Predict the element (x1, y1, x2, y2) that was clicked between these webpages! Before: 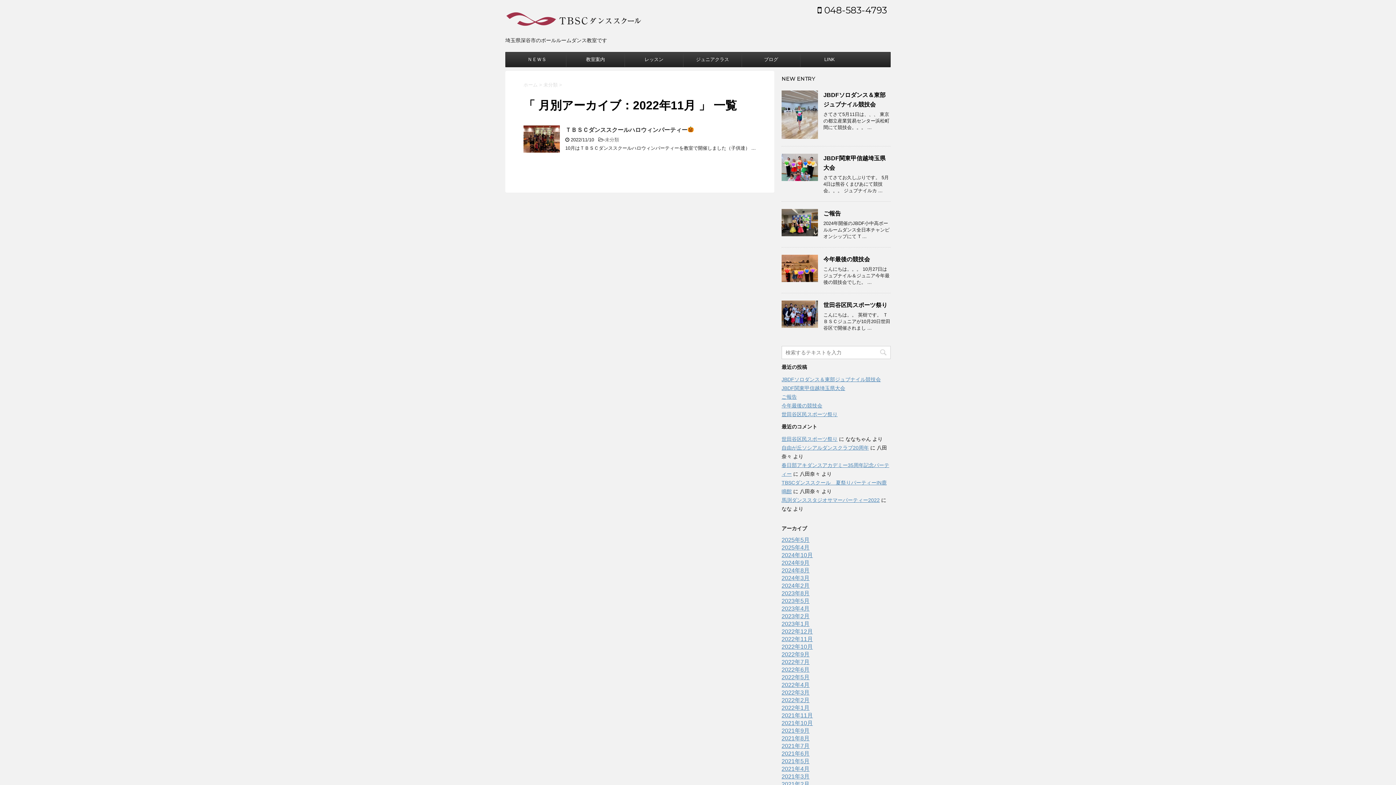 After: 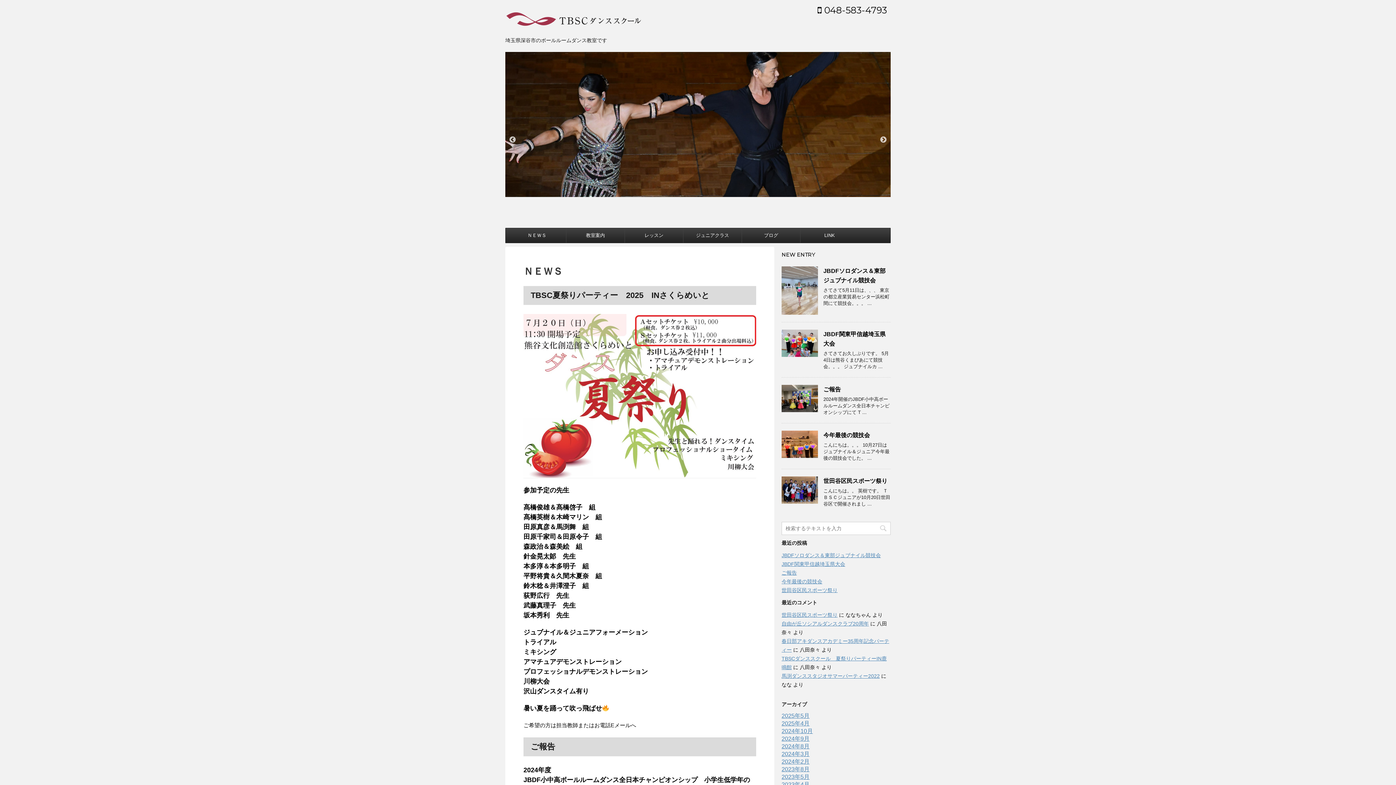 Action: bbox: (508, 52, 566, 66) label: ＮＥＷＳ